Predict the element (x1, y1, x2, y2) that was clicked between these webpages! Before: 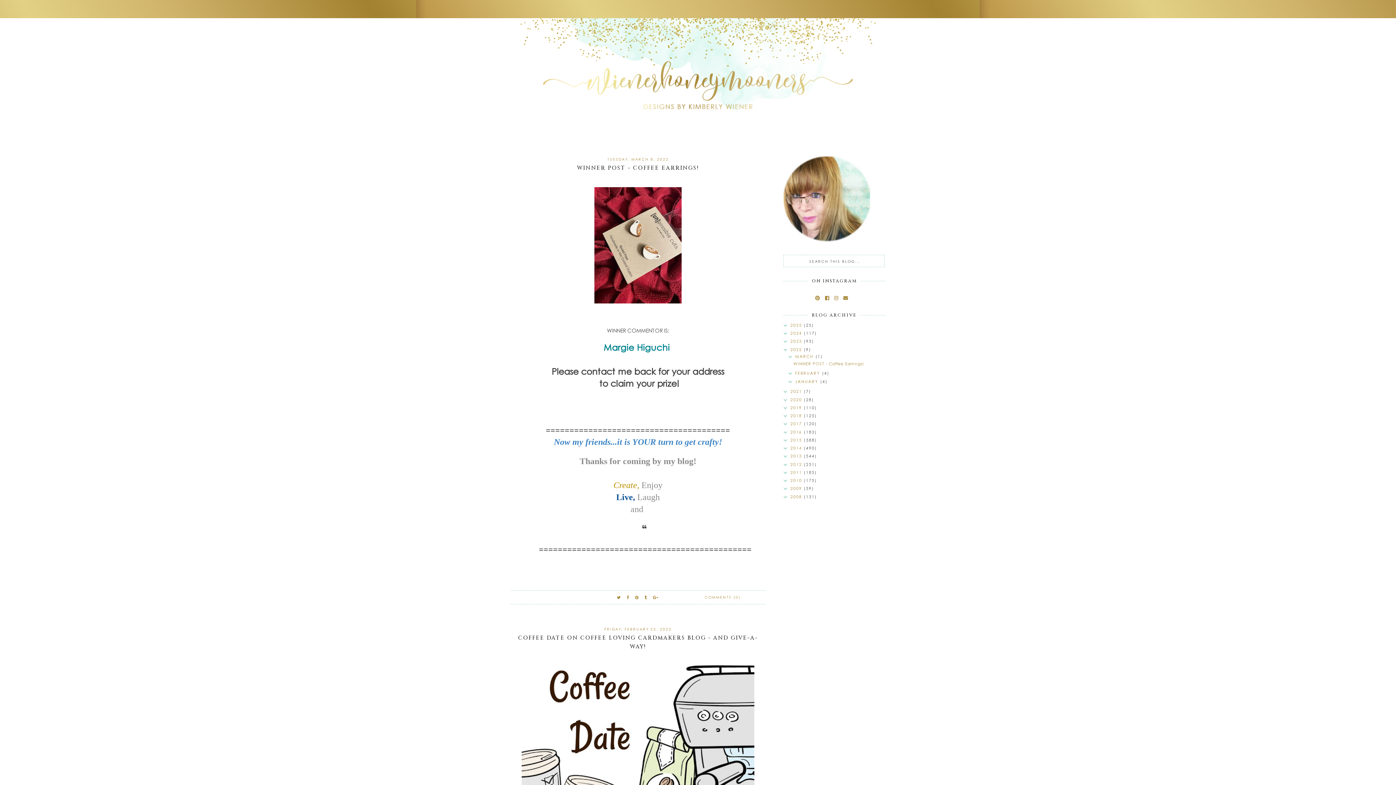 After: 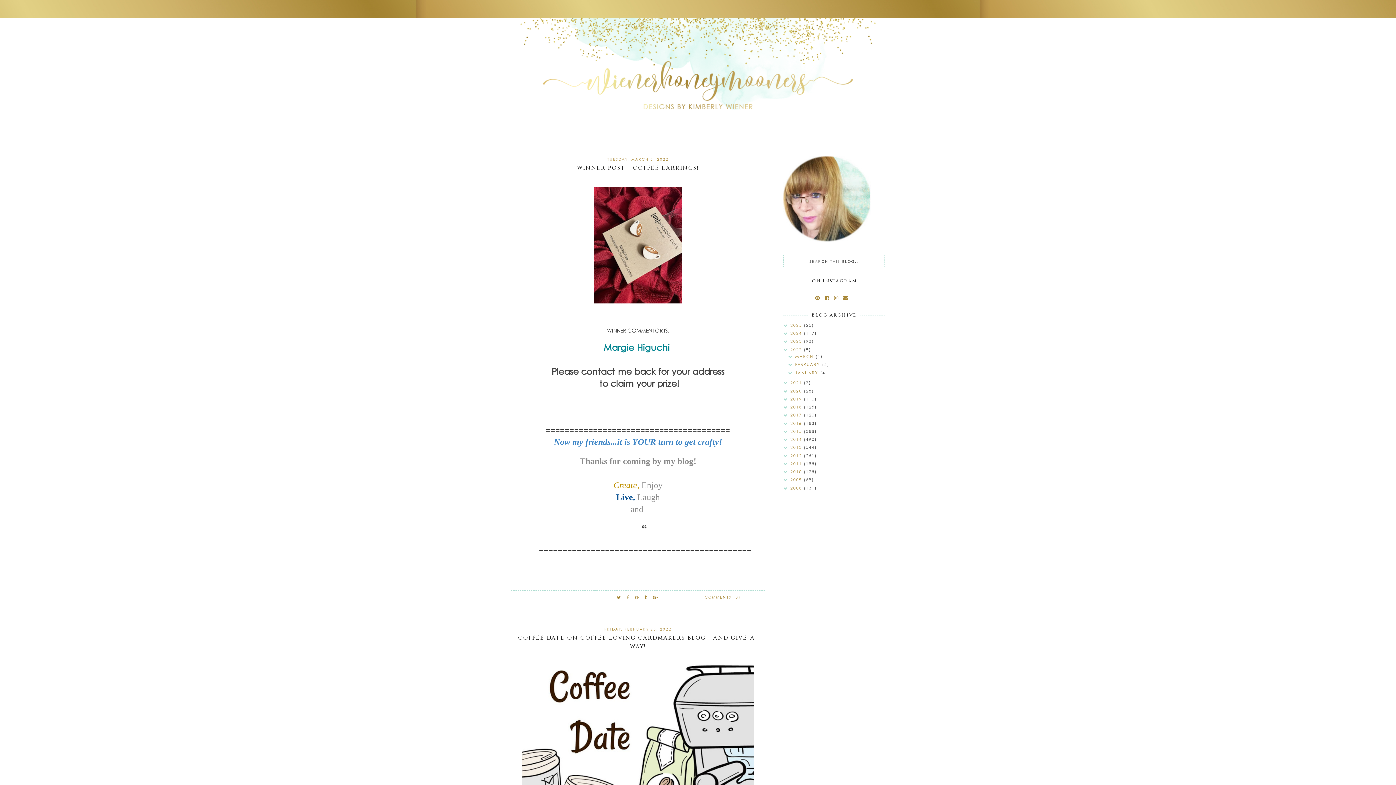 Action: bbox: (788, 354, 795, 358) label:  